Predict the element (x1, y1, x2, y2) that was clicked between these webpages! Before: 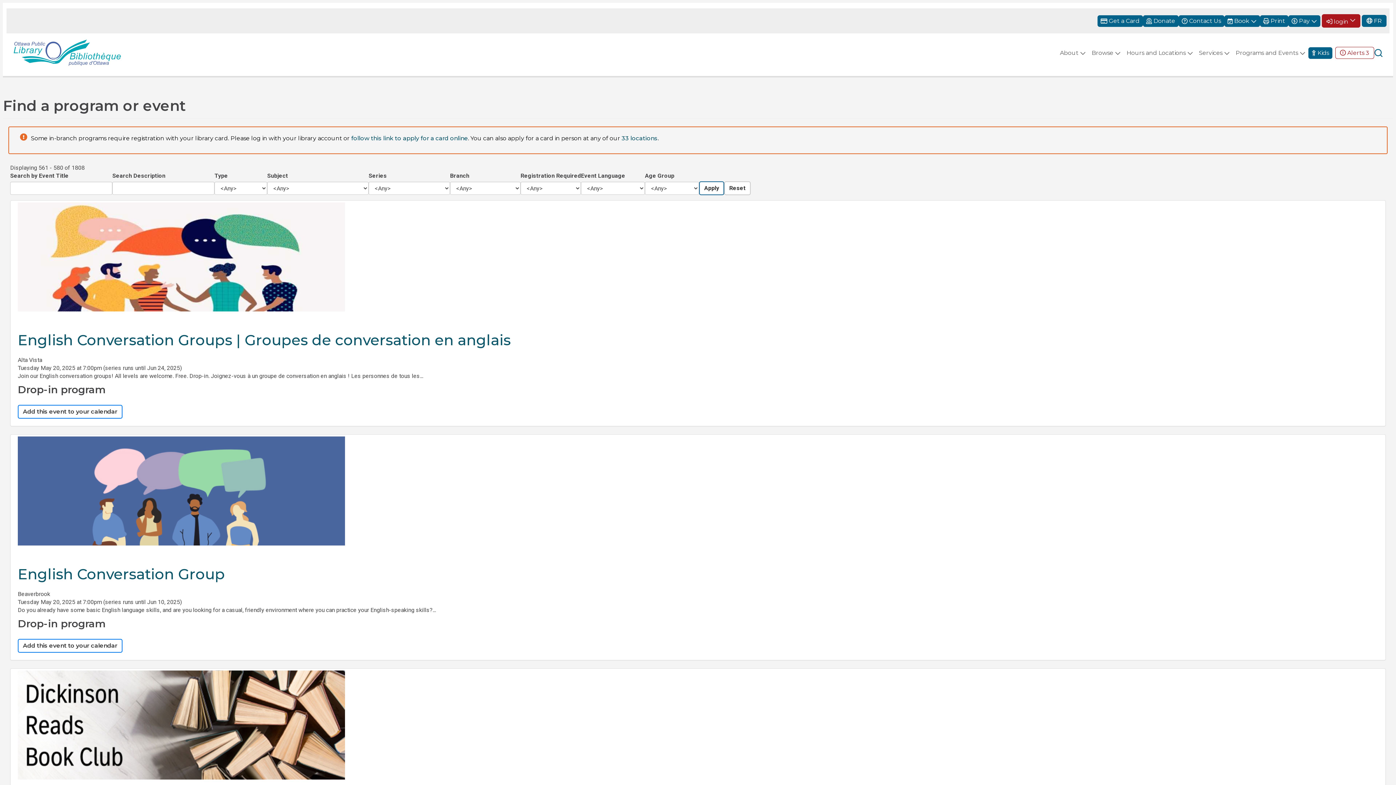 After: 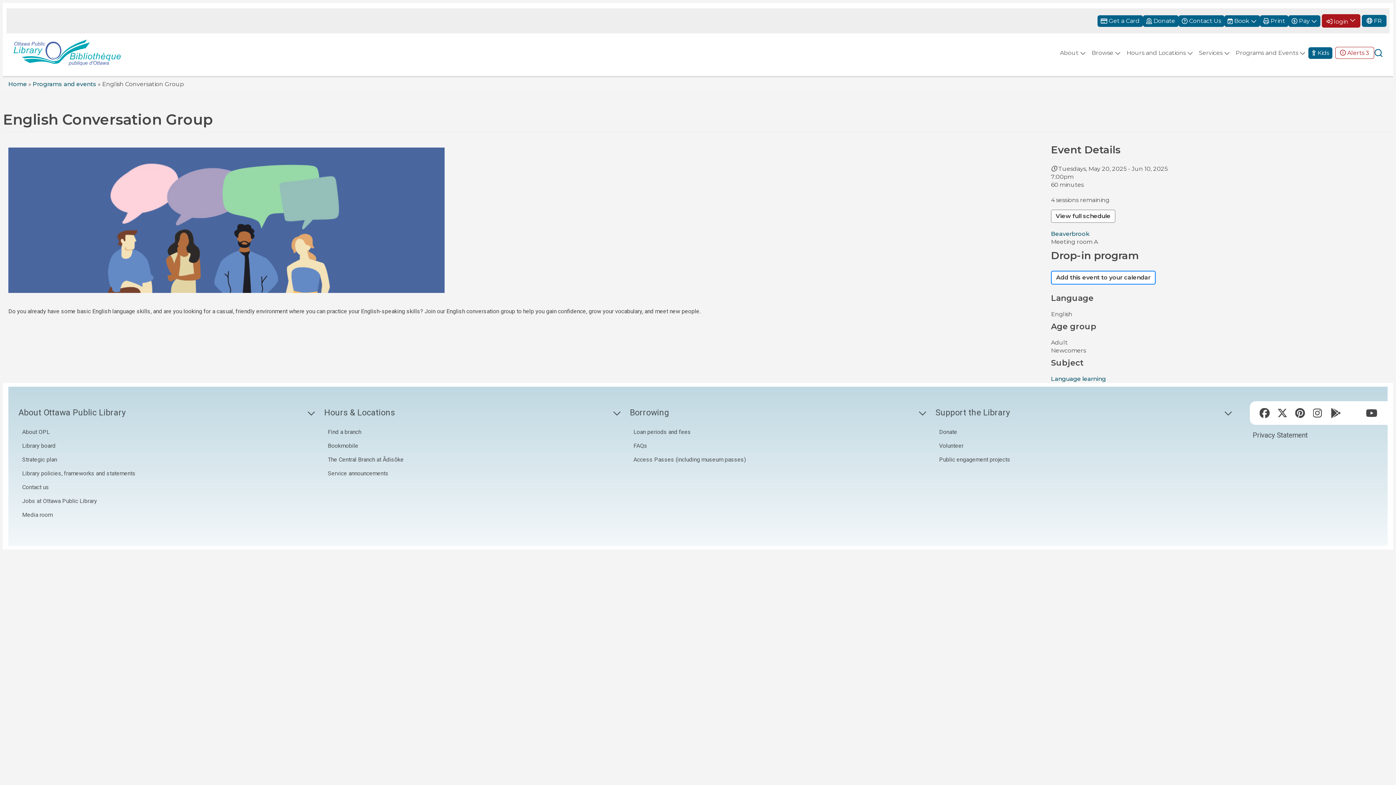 Action: label: English Conversation Group bbox: (17, 565, 225, 583)